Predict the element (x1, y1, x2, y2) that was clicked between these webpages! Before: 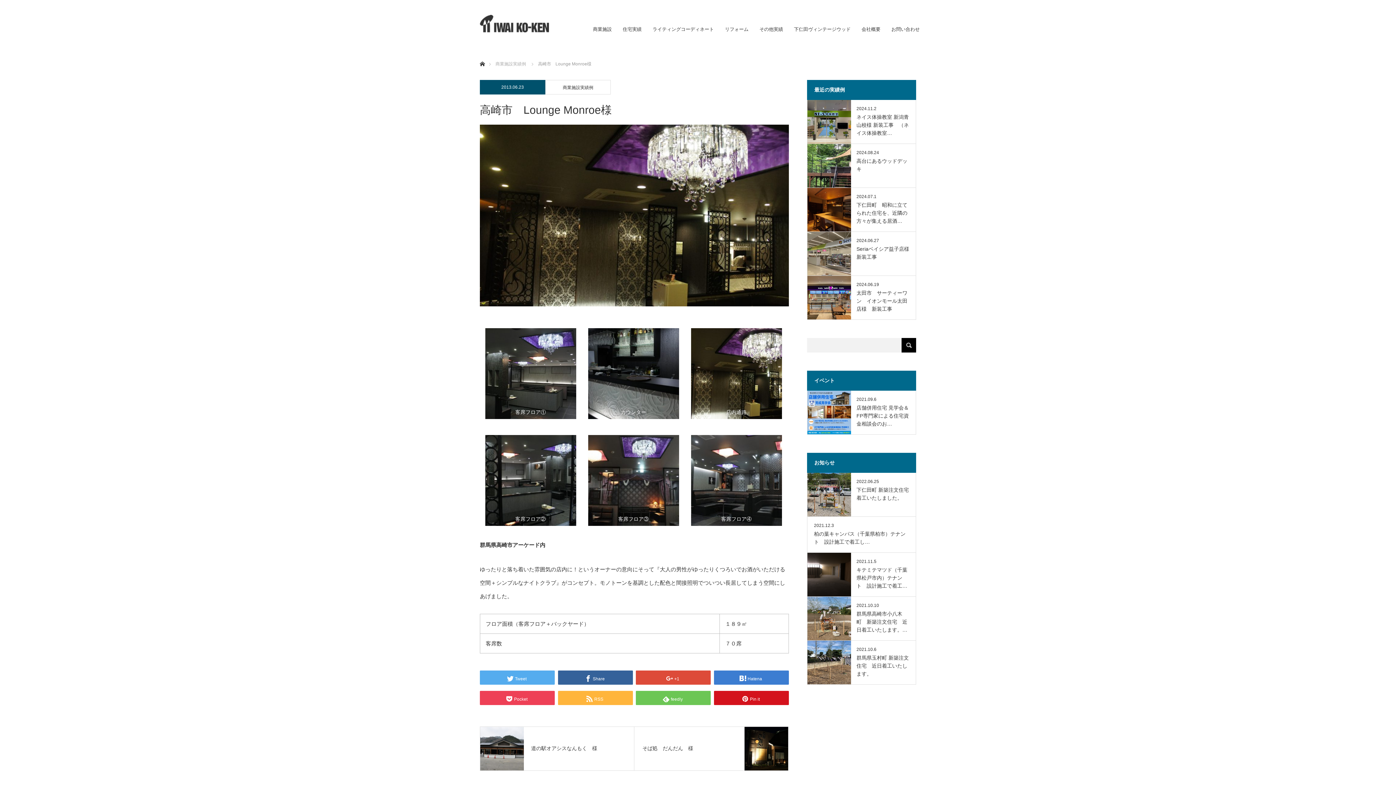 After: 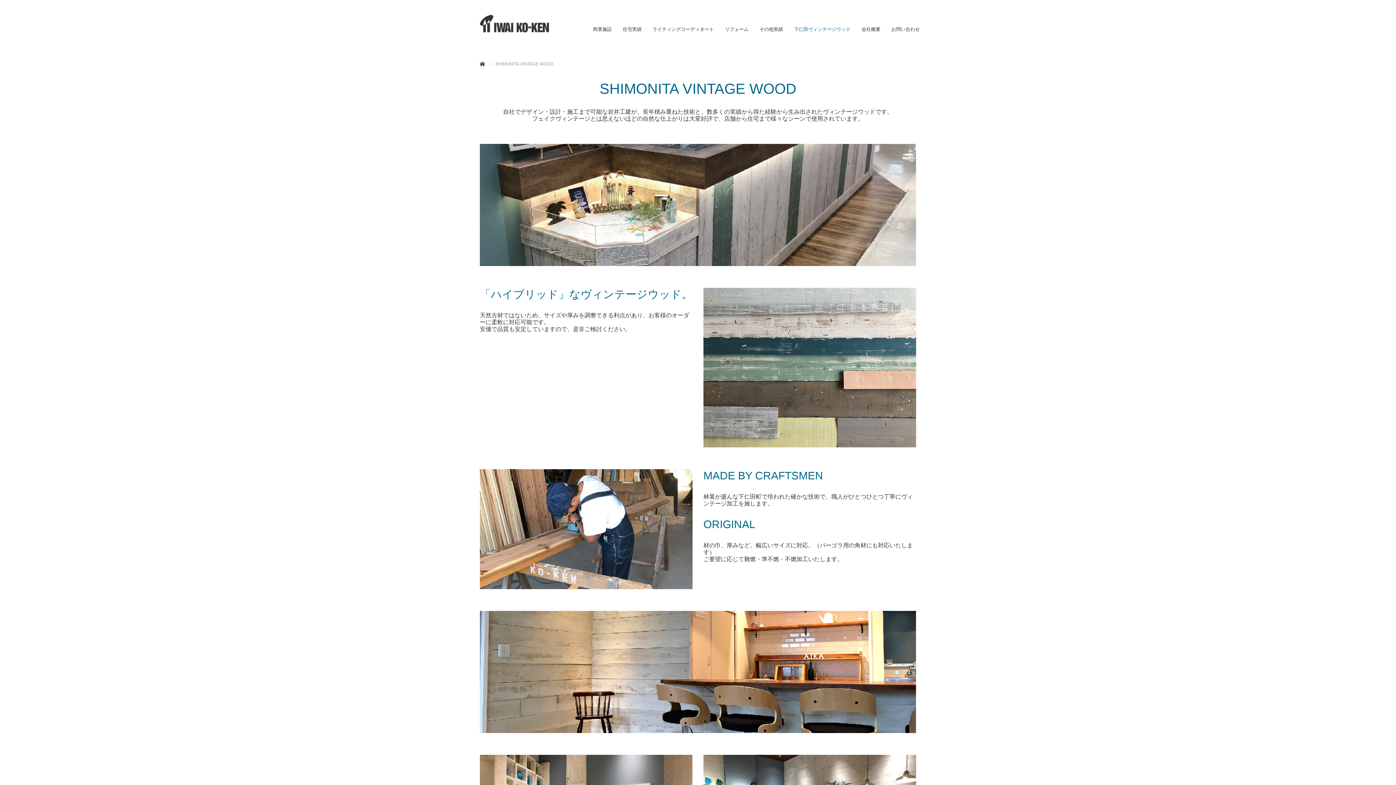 Action: bbox: (788, 0, 856, 47) label: 下仁田ヴィンテージウッド